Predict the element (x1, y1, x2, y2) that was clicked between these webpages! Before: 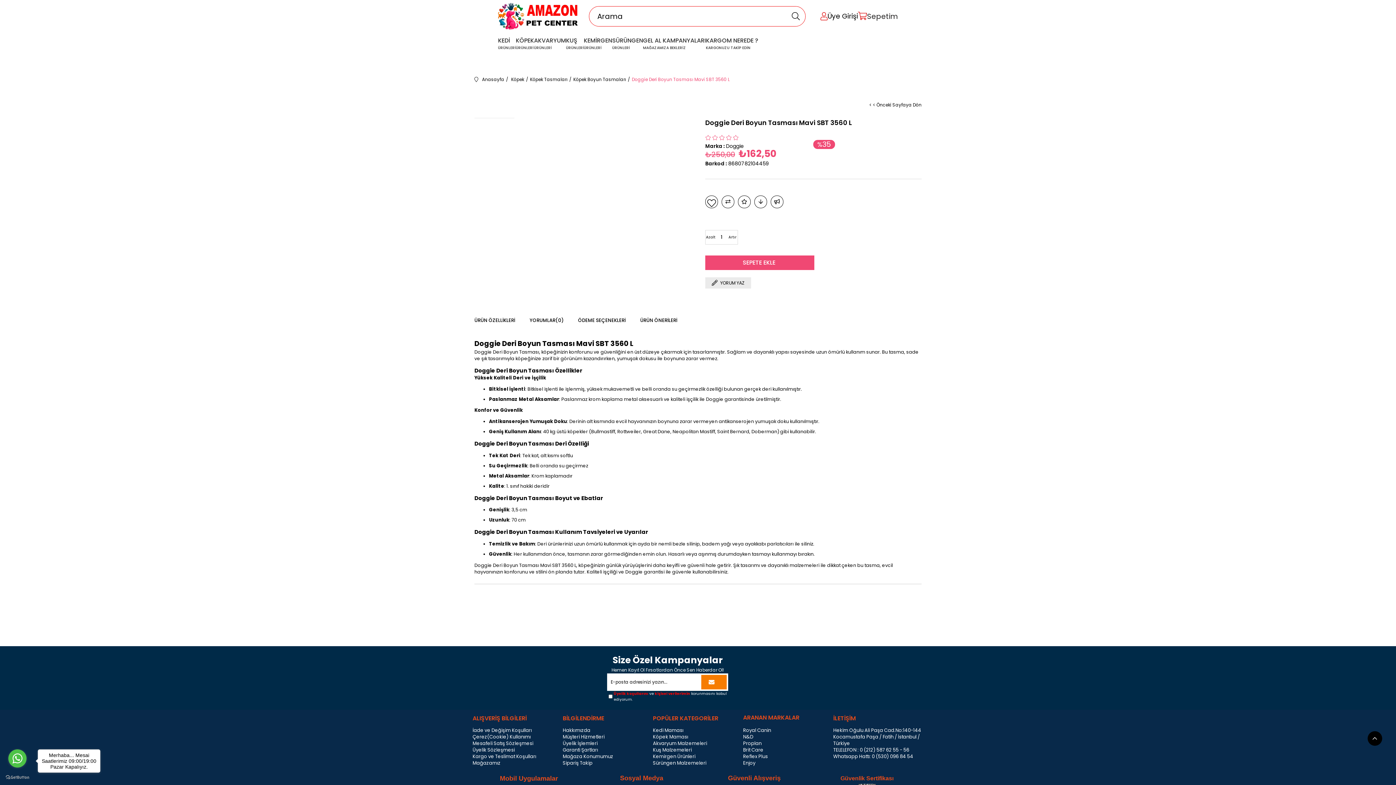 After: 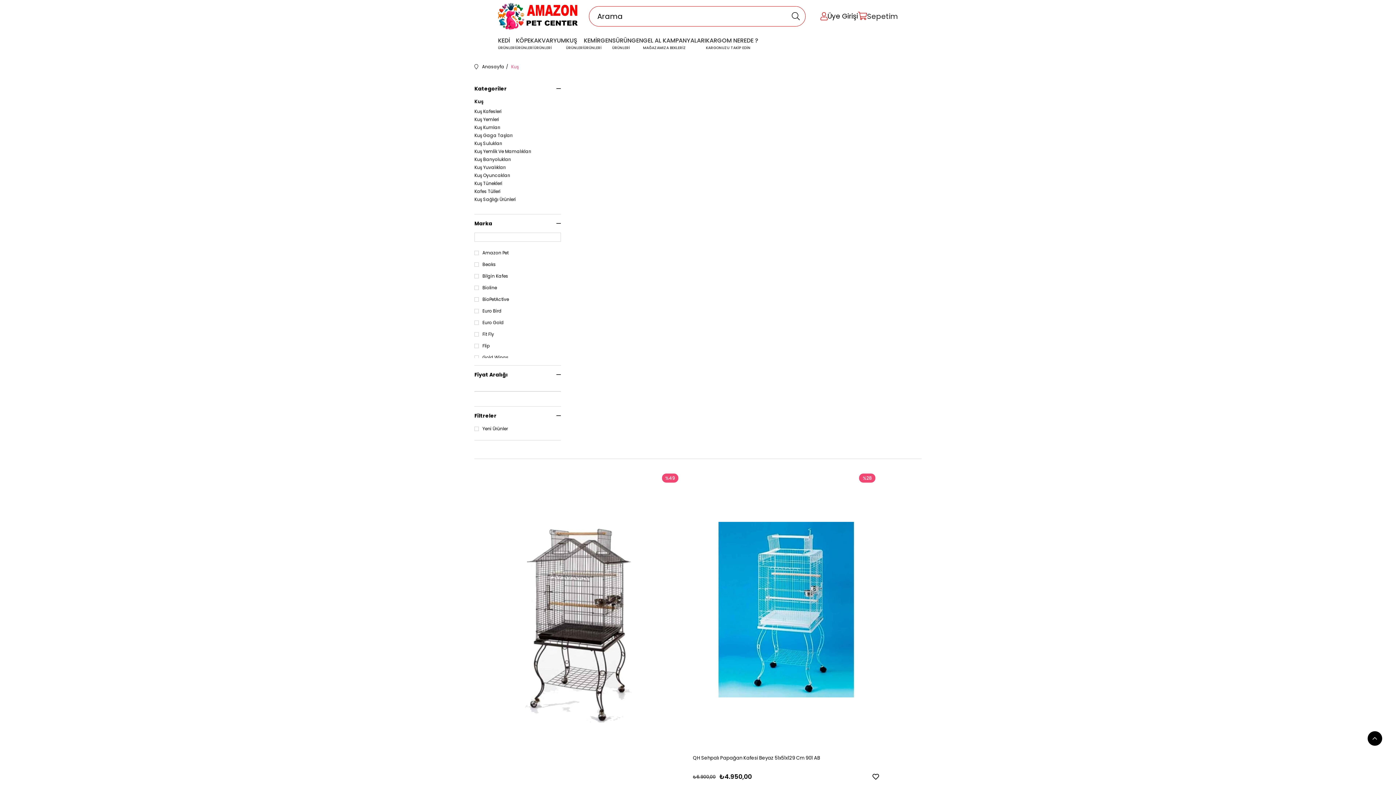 Action: bbox: (566, 32, 584, 54) label: KUŞ
ÜRÜNLERİ